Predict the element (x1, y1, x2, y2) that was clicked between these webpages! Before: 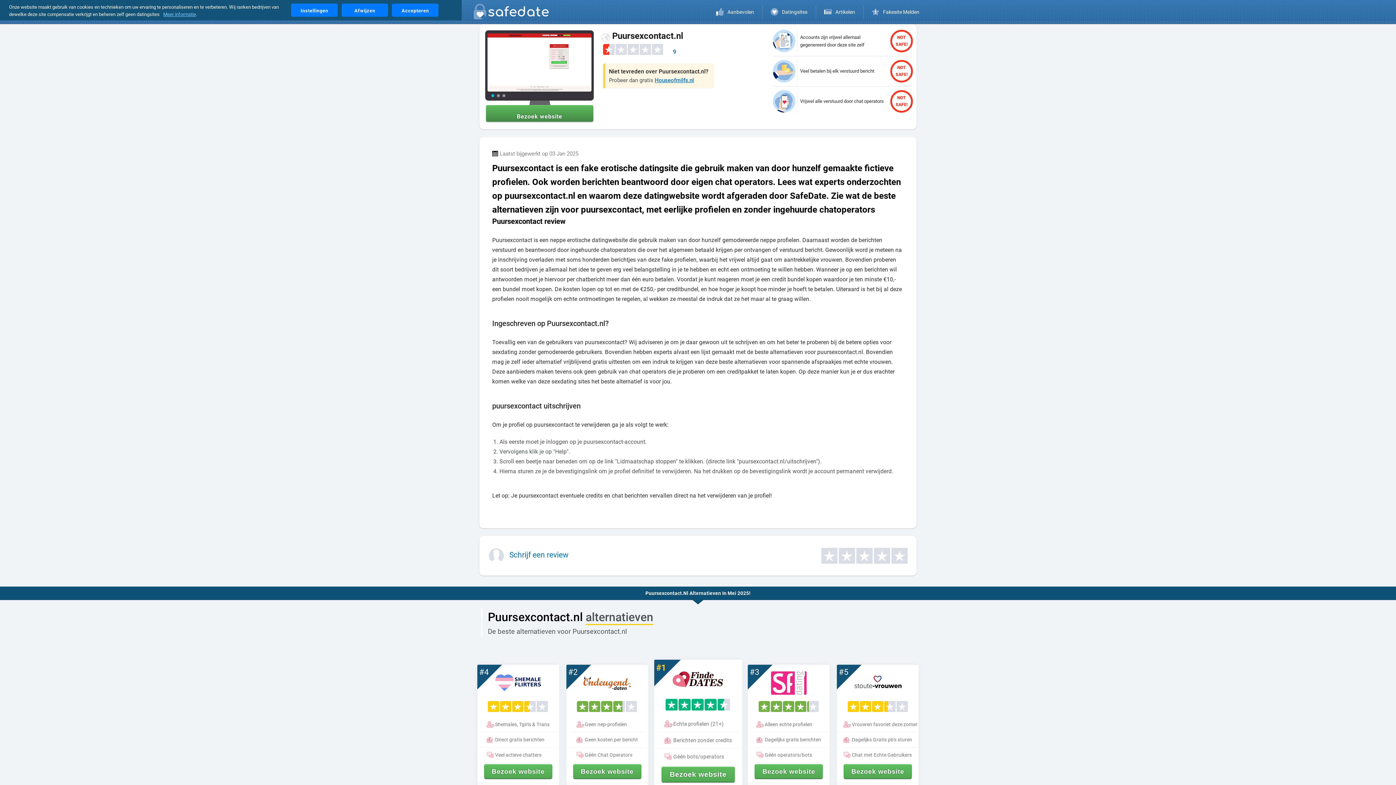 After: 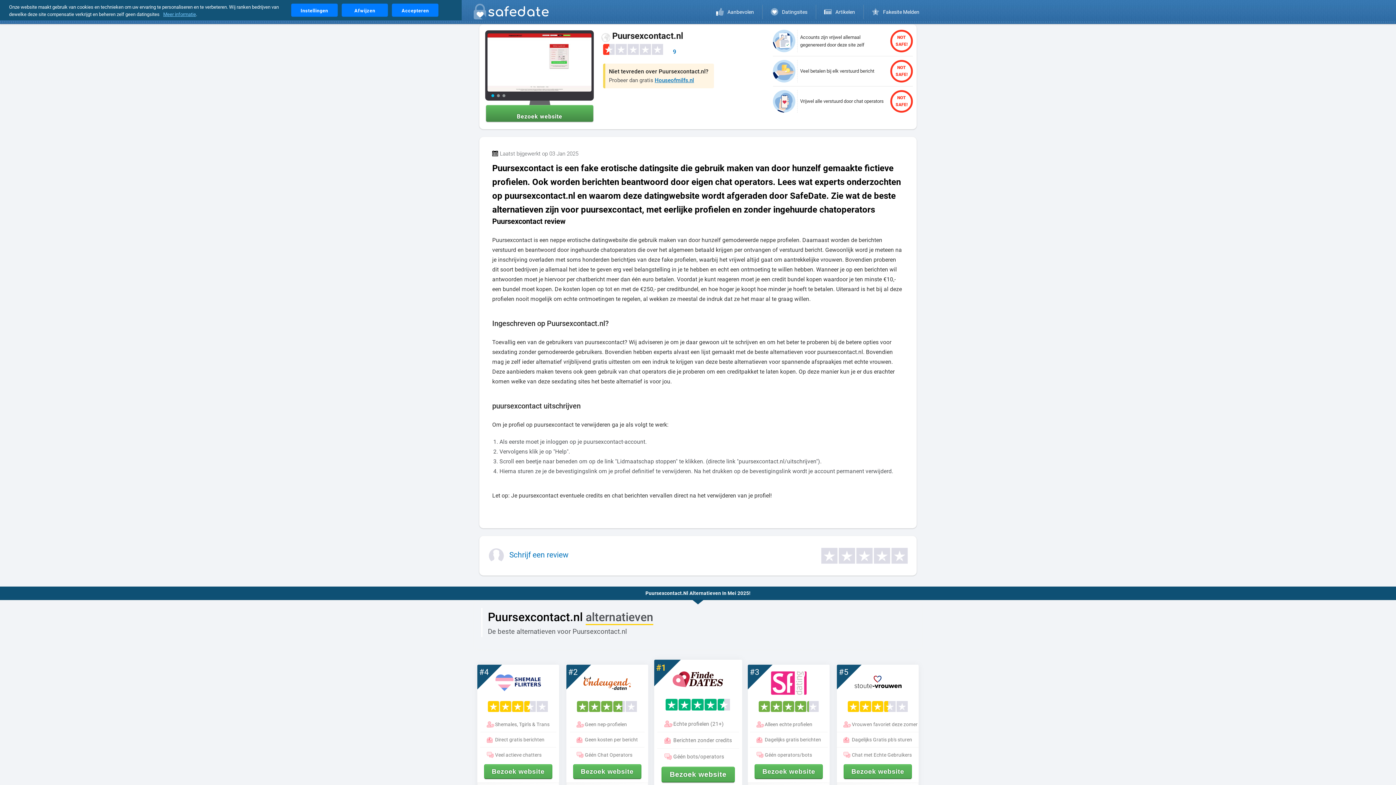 Action: bbox: (661, 767, 734, 782) label: Bezoek website